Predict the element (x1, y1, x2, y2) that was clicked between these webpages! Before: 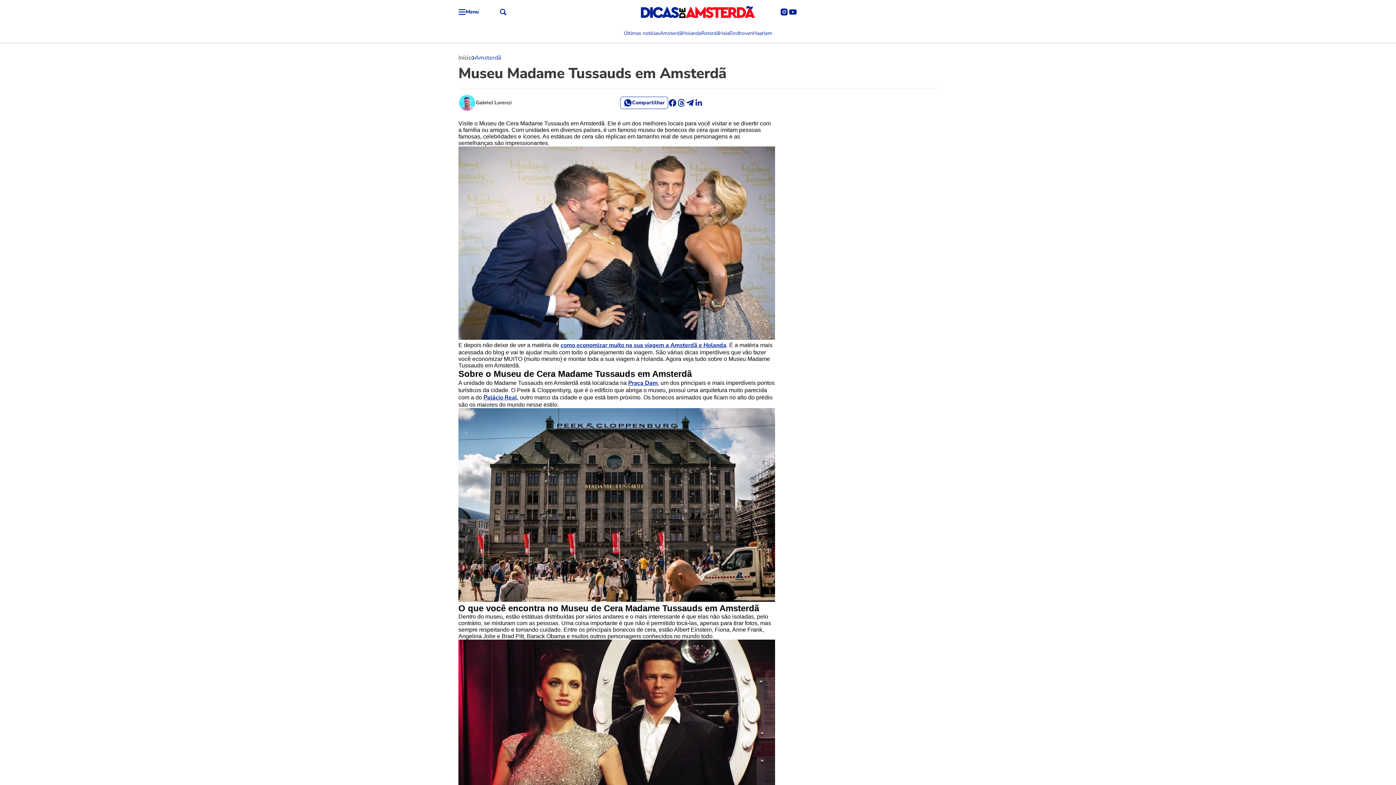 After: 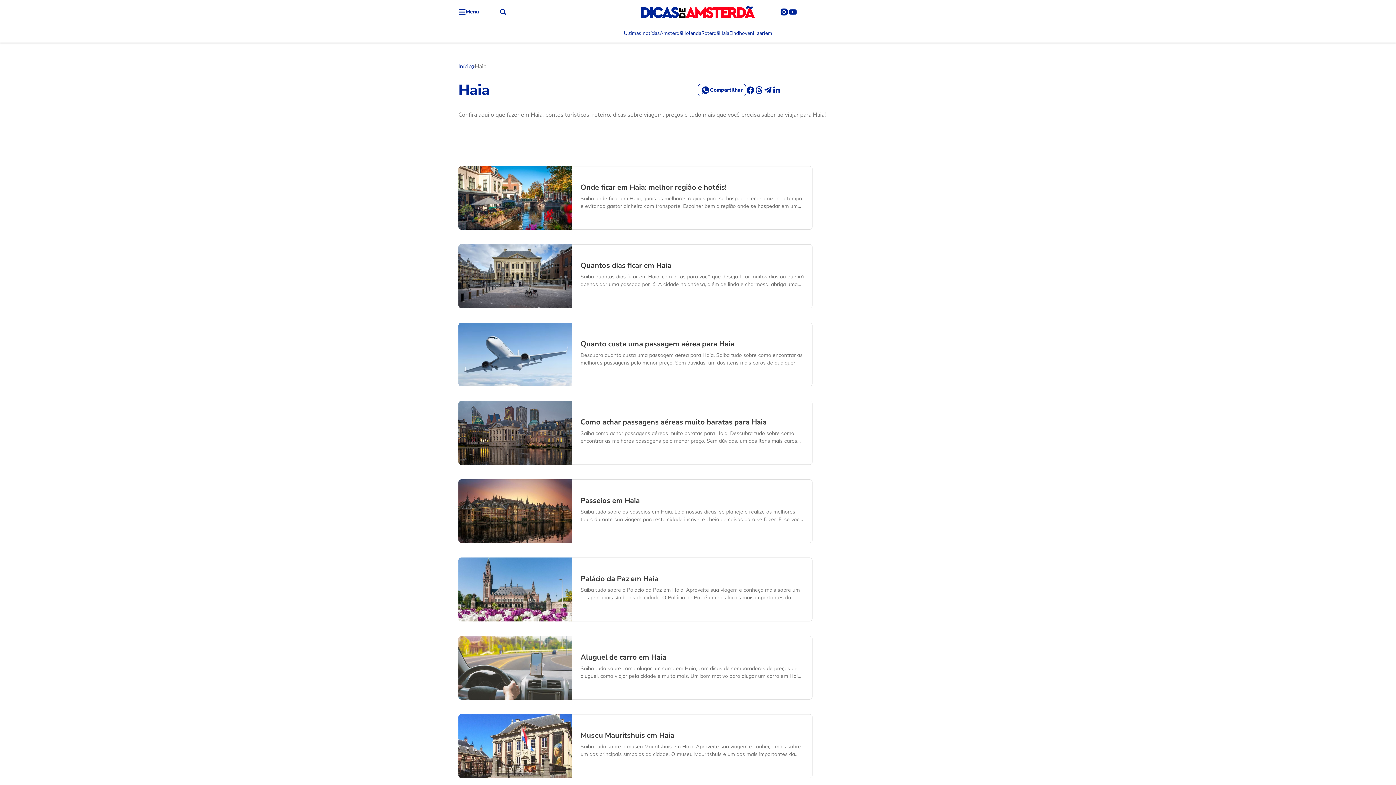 Action: label: Haia bbox: (719, 29, 729, 36)